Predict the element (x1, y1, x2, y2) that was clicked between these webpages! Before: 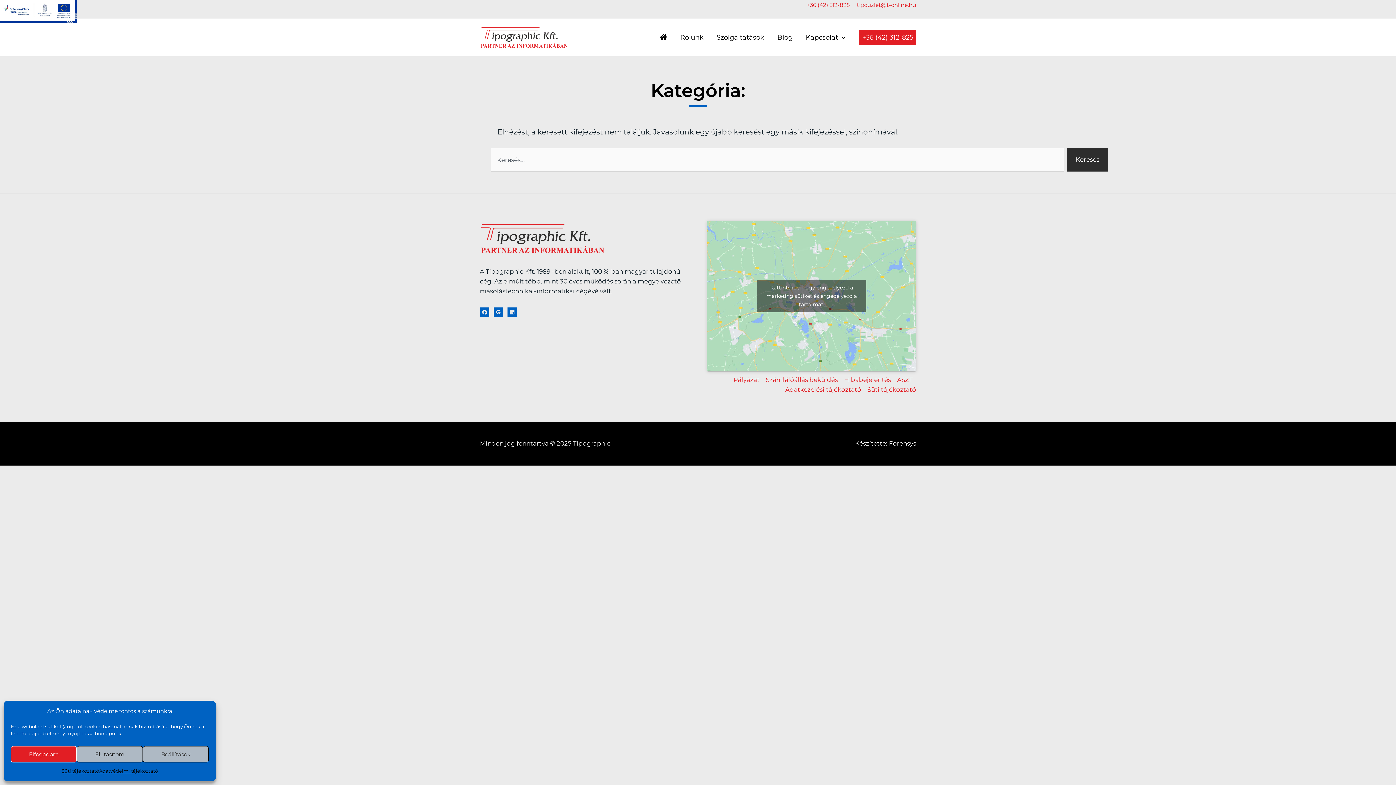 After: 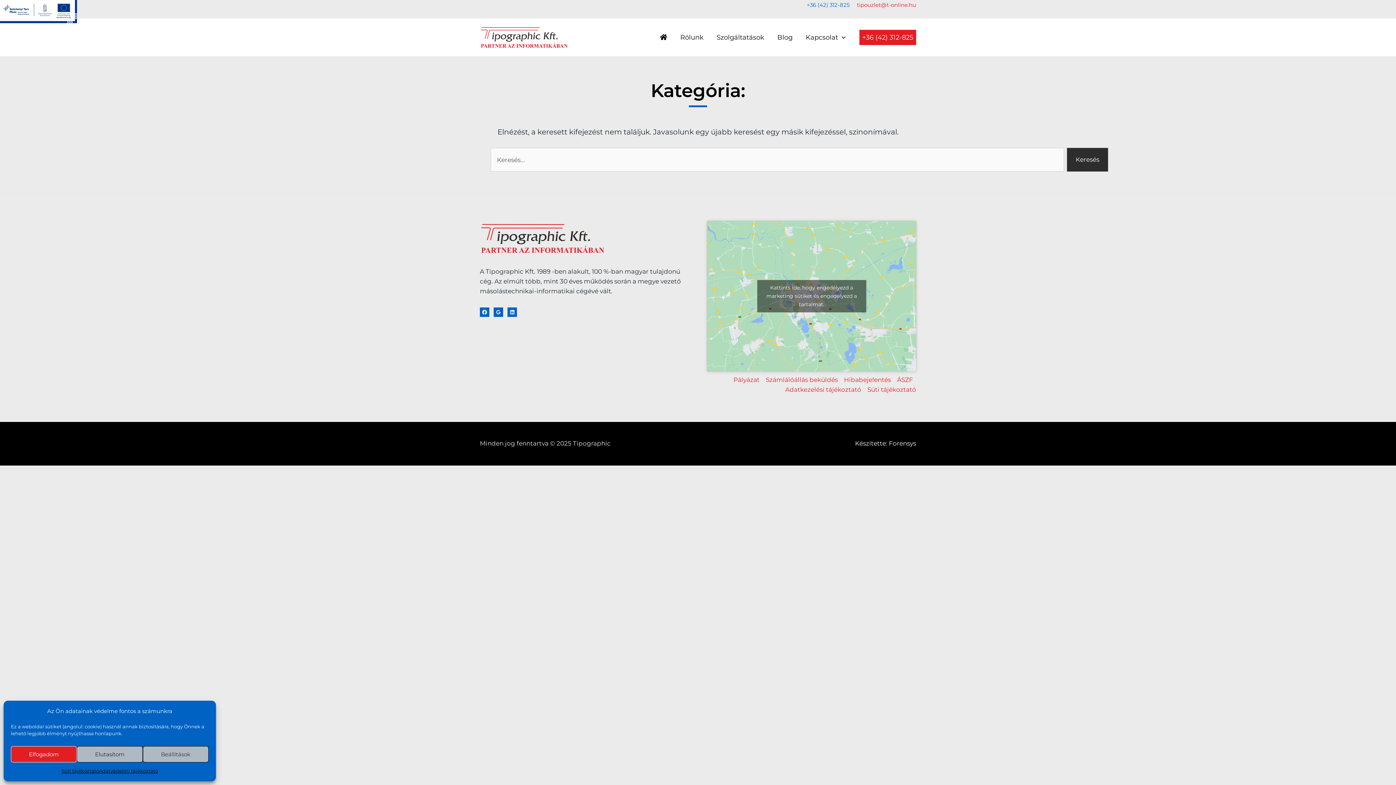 Action: label: +36 (42) 312-825 bbox: (806, 1, 849, 8)